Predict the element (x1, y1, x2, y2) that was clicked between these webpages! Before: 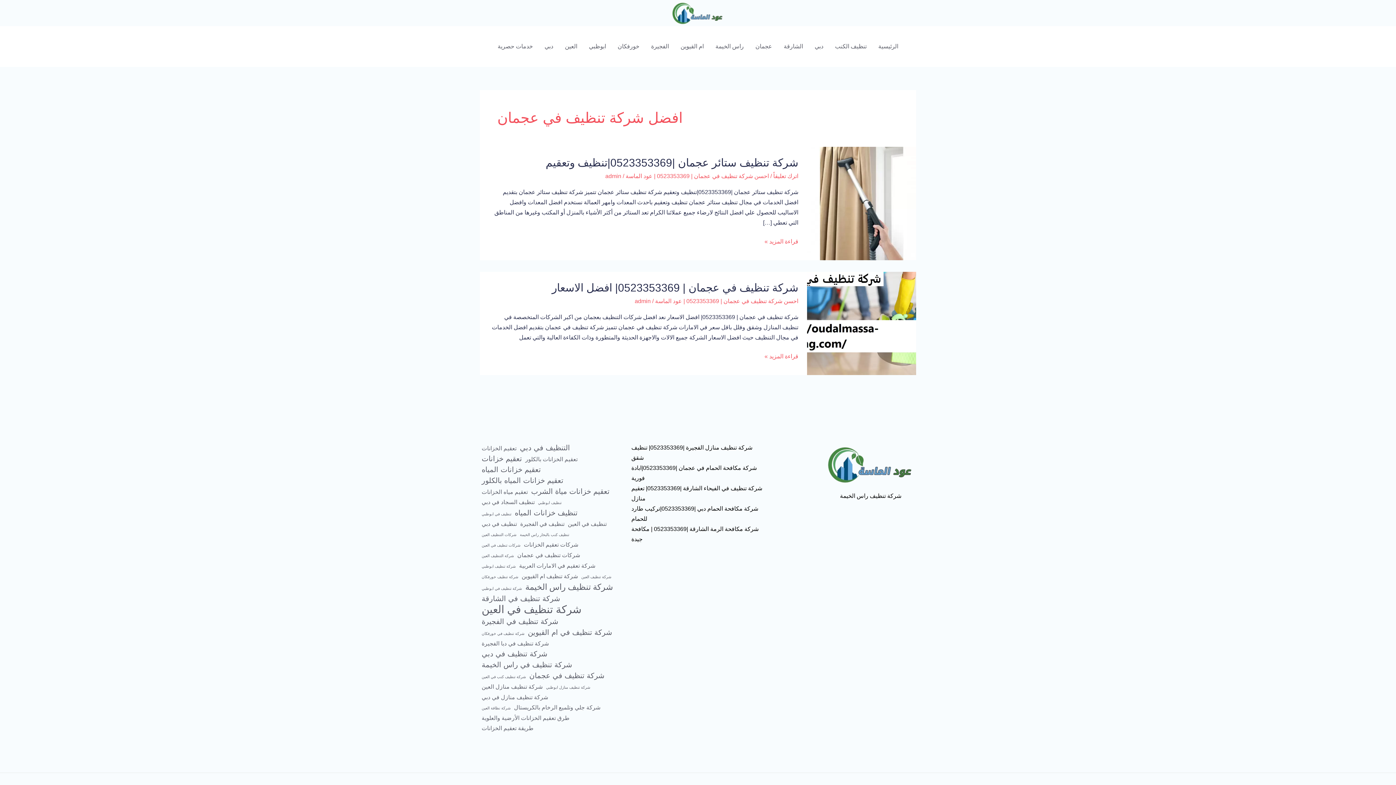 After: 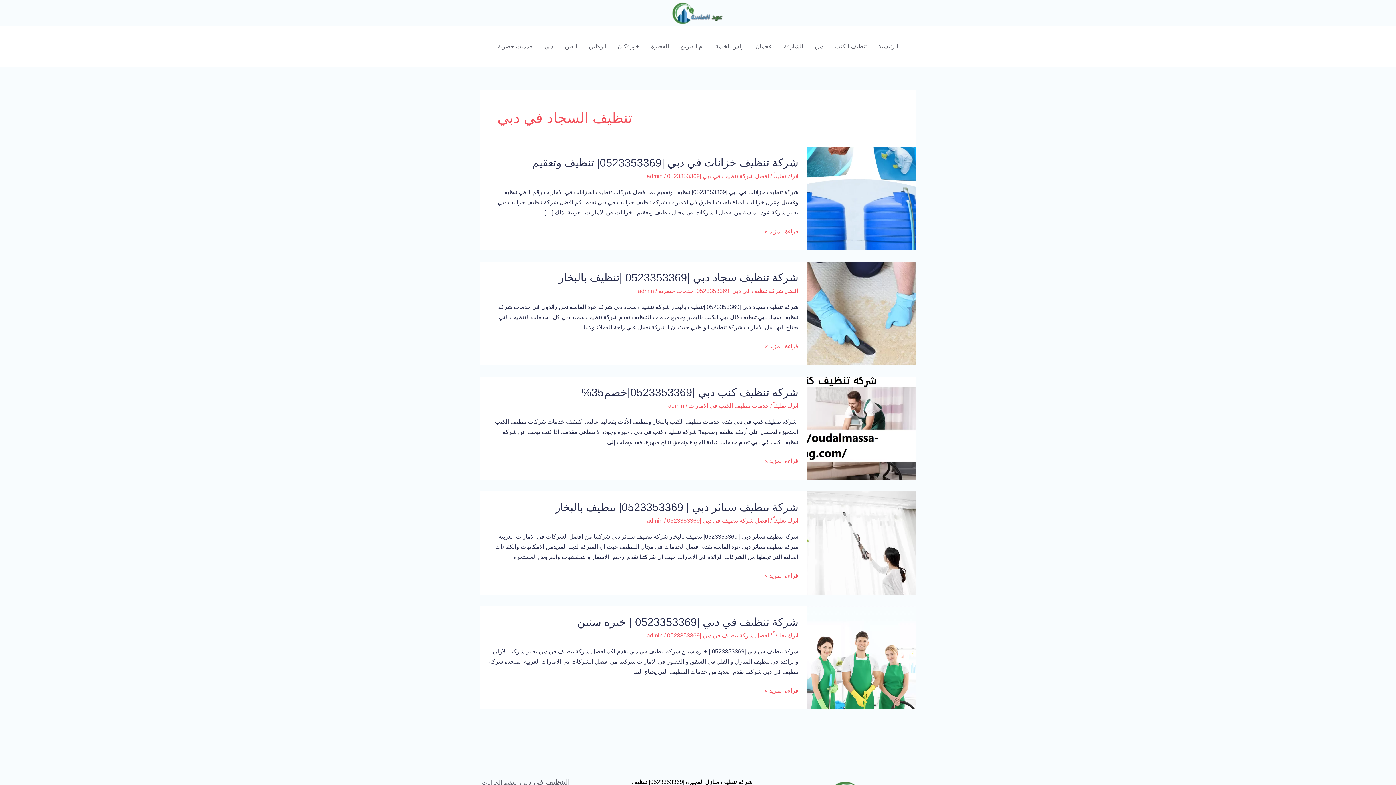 Action: label: تنظيف السجاد في دبي (5 عناصر) bbox: (481, 497, 534, 507)